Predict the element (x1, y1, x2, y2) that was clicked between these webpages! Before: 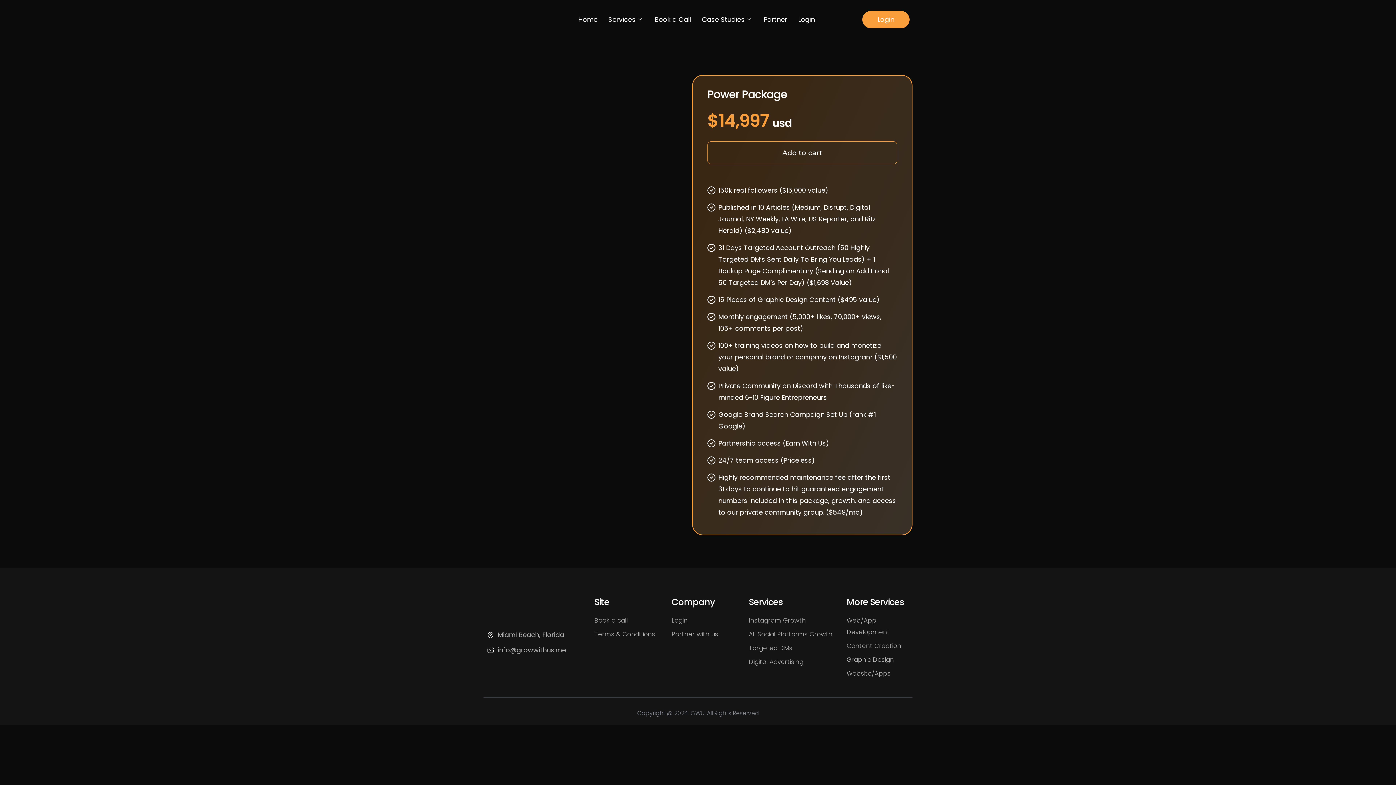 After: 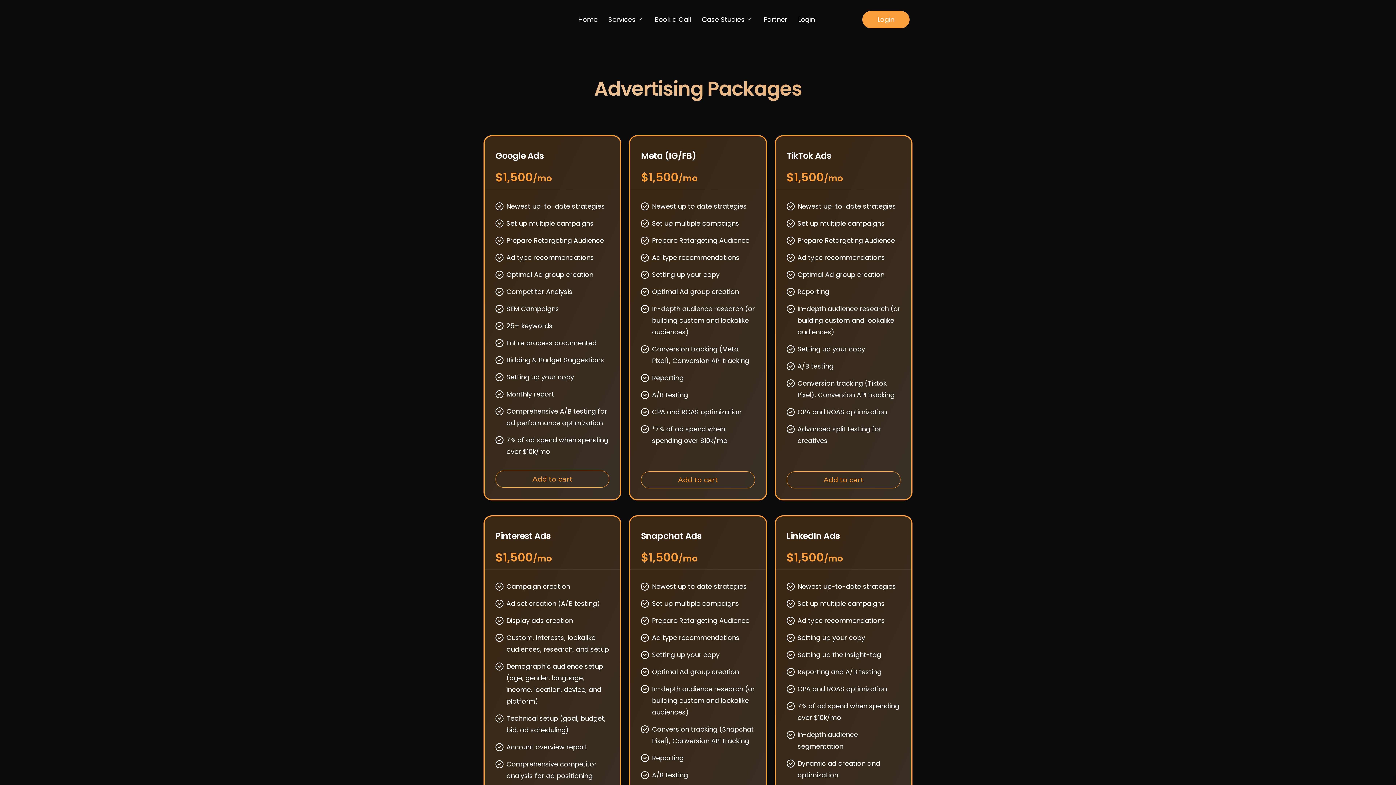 Action: label: Digital Advertising bbox: (749, 656, 839, 668)